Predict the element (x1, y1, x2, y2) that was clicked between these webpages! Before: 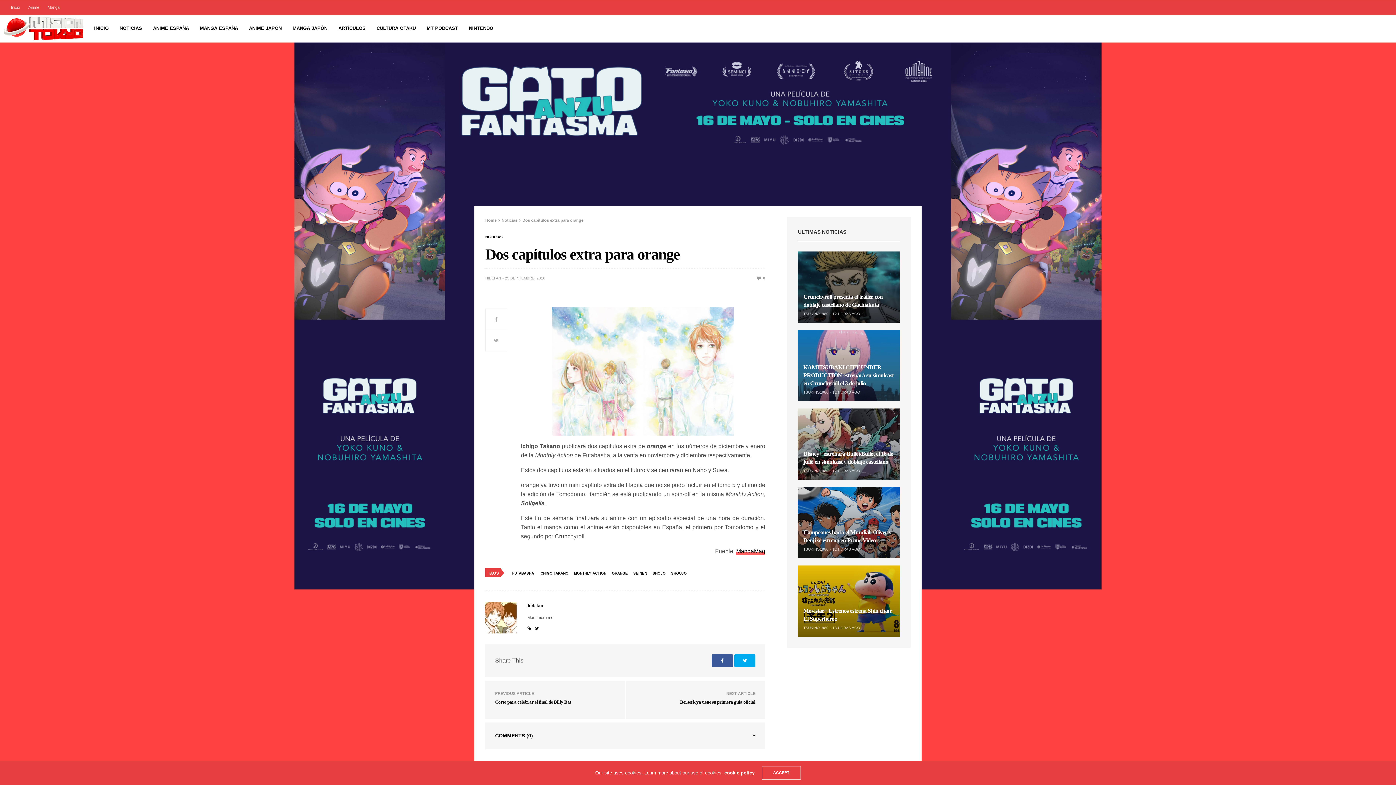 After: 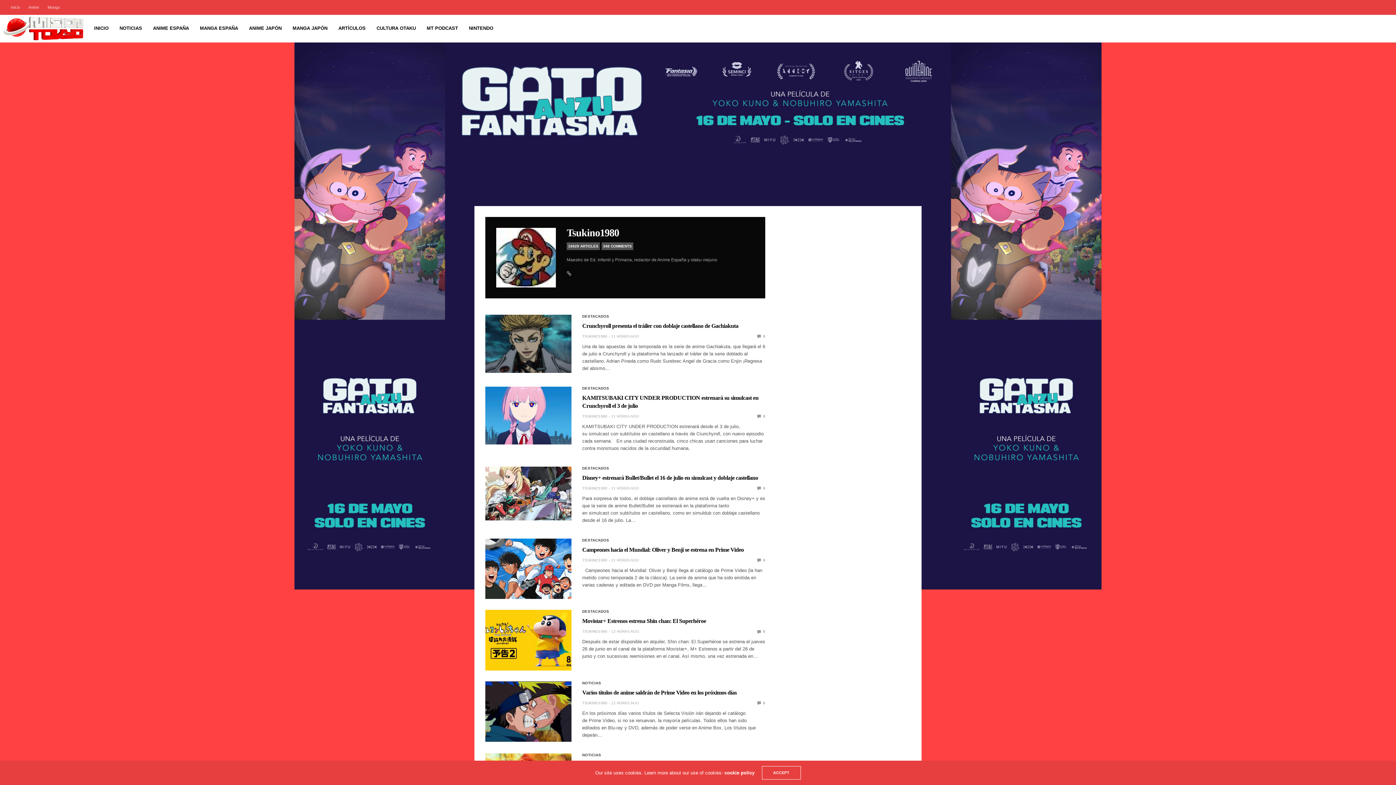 Action: bbox: (803, 467, 828, 474) label: TSUKINO1980